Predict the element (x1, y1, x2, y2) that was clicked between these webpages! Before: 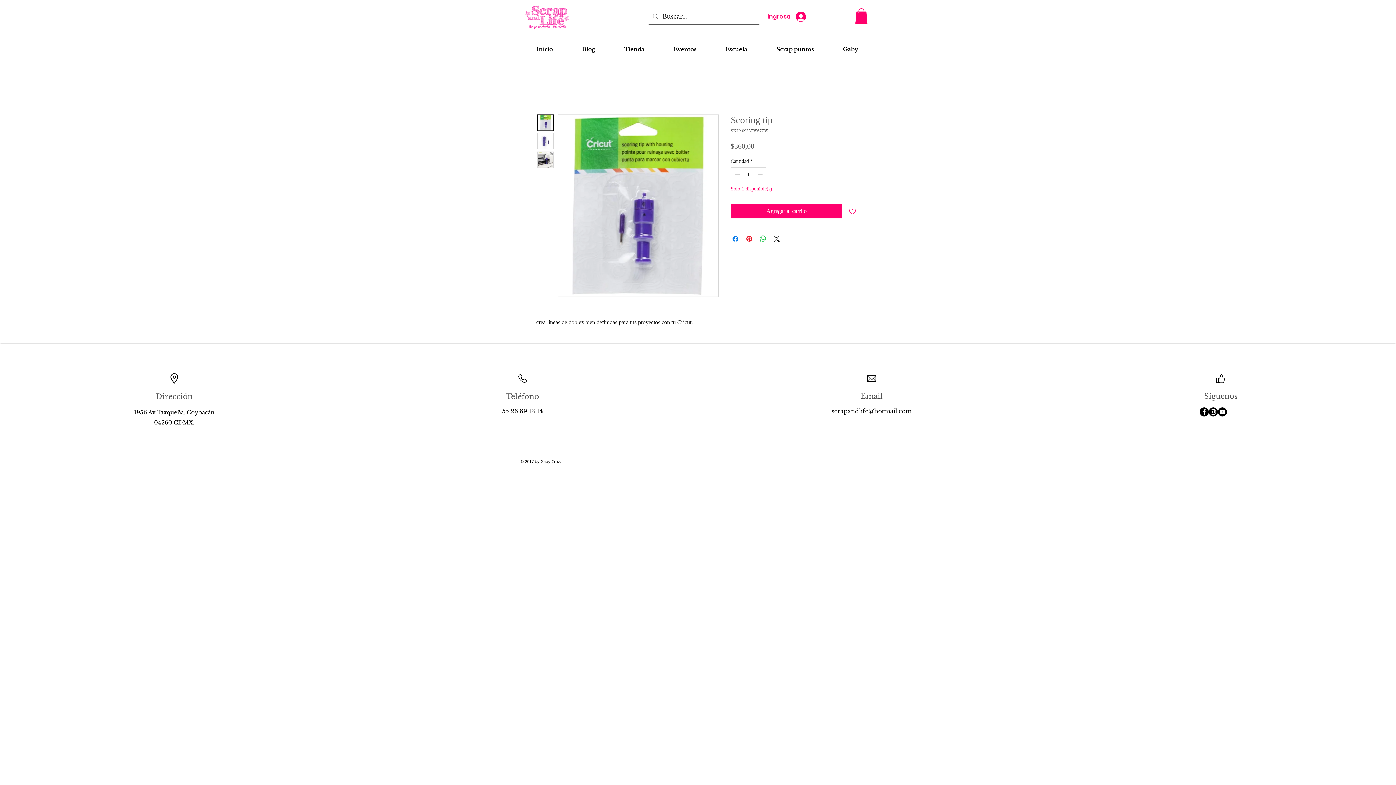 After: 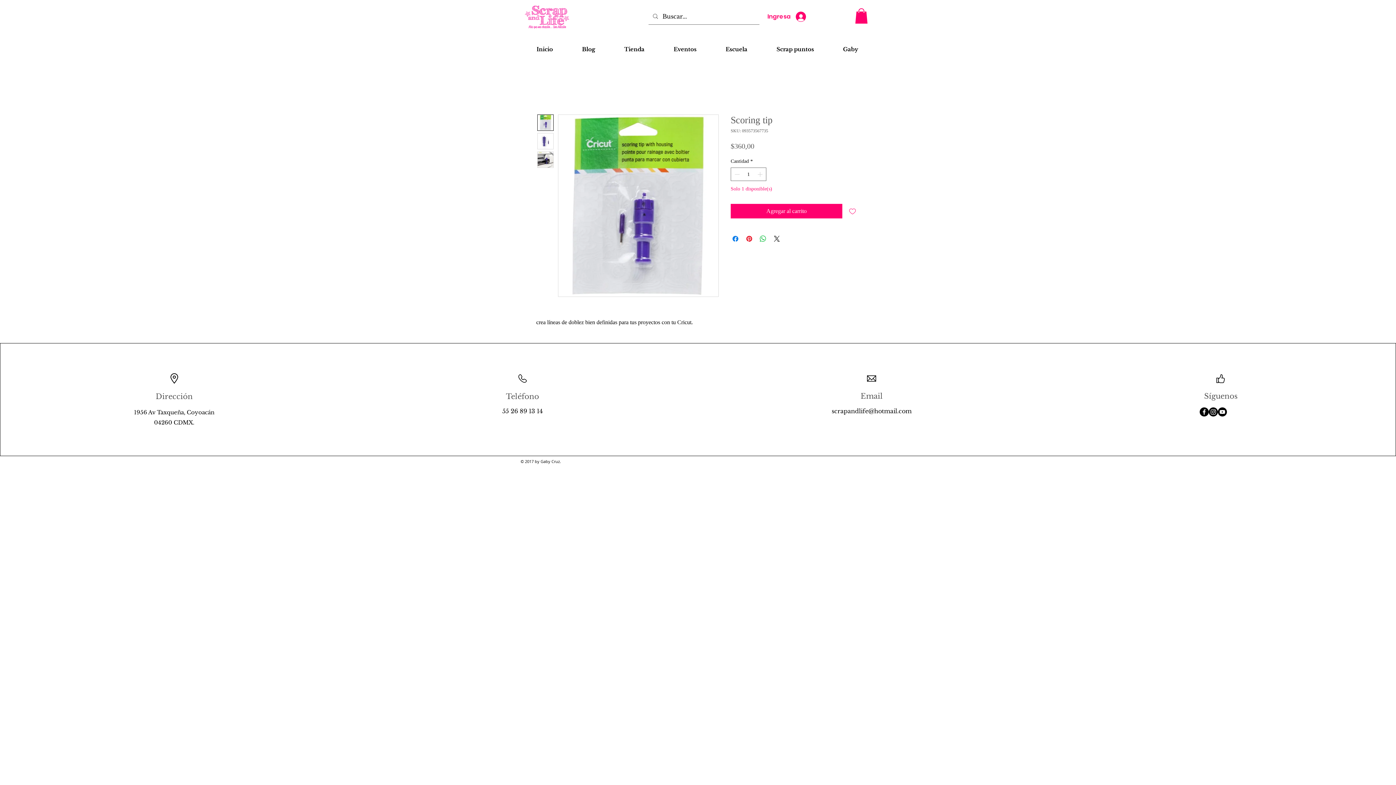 Action: label: scrapandlife@hotmail.com bbox: (831, 407, 911, 414)